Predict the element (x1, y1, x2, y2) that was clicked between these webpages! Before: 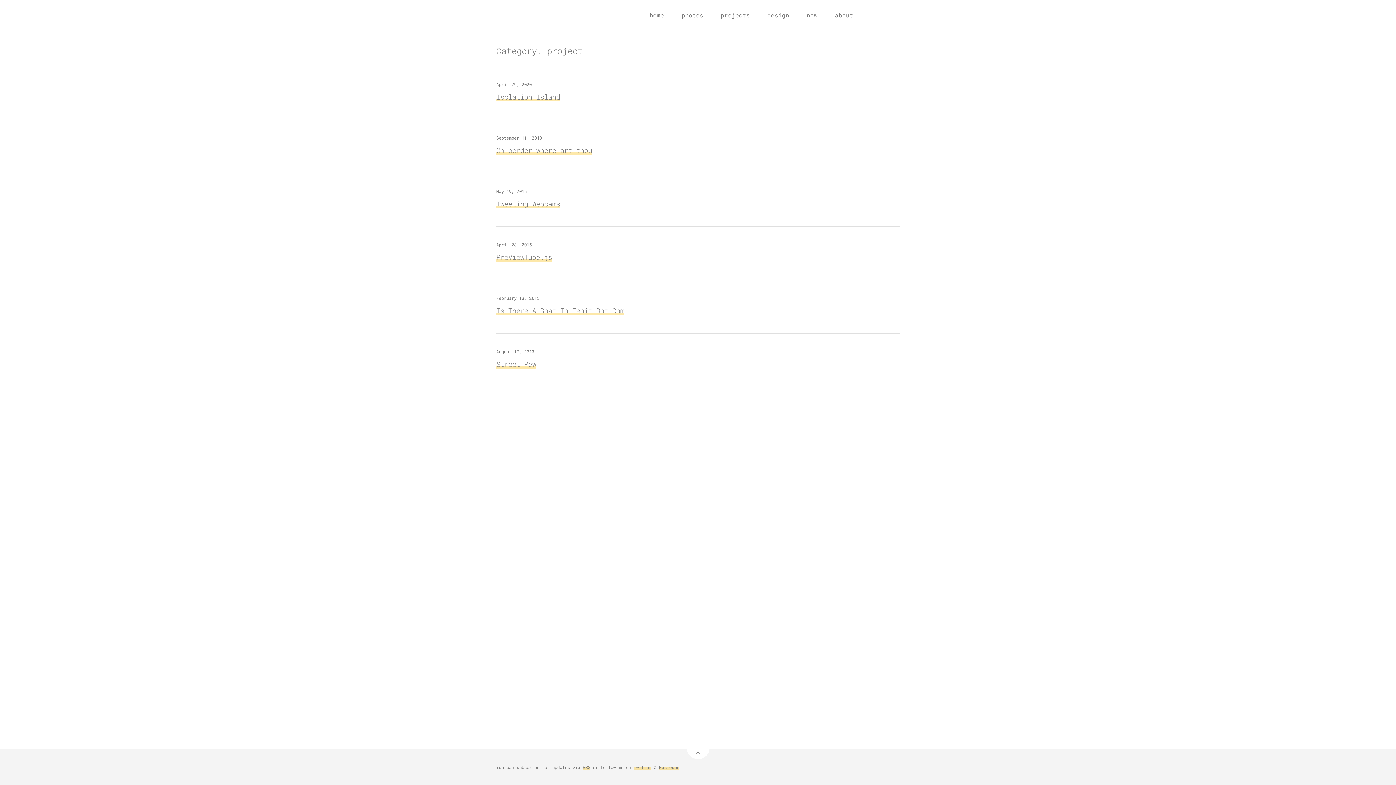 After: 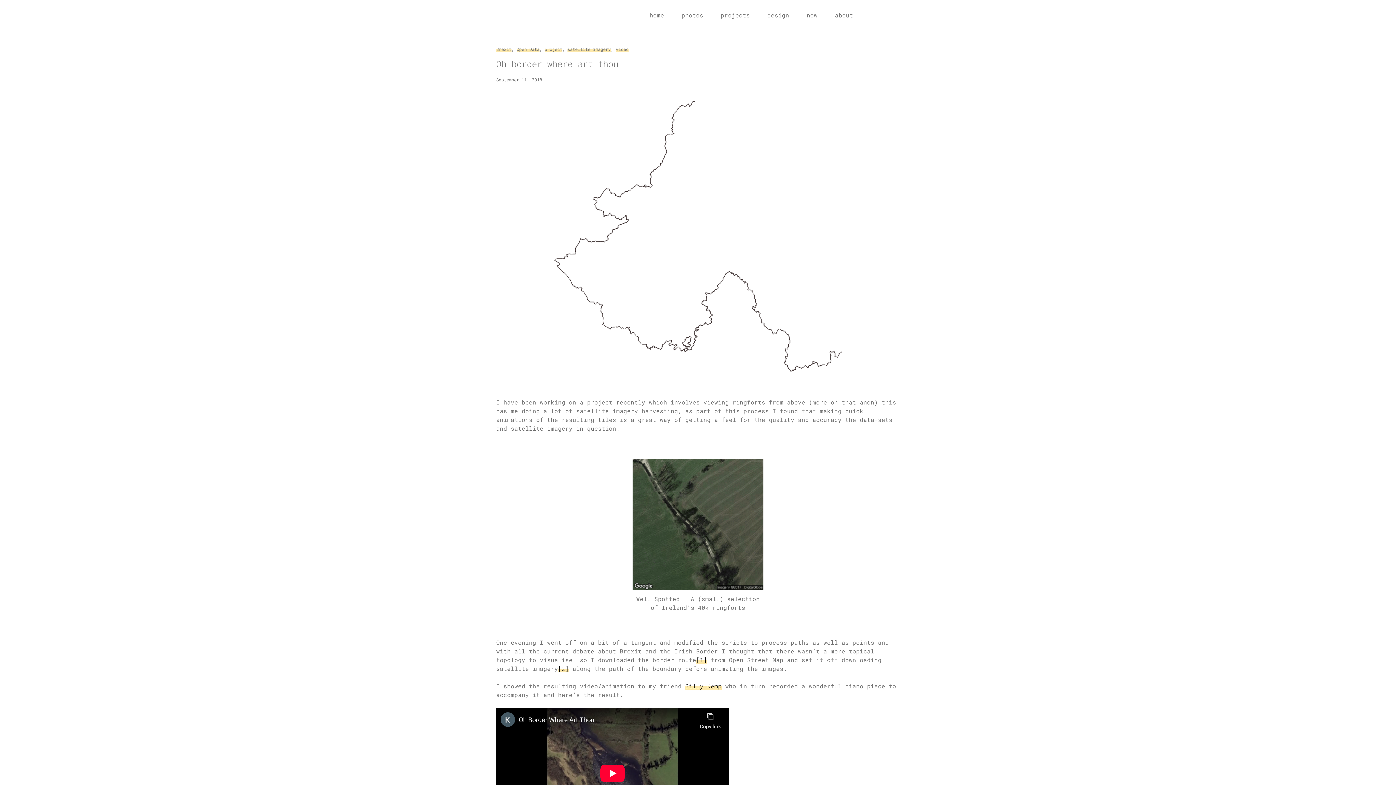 Action: label: Oh border where art thou bbox: (496, 145, 592, 154)